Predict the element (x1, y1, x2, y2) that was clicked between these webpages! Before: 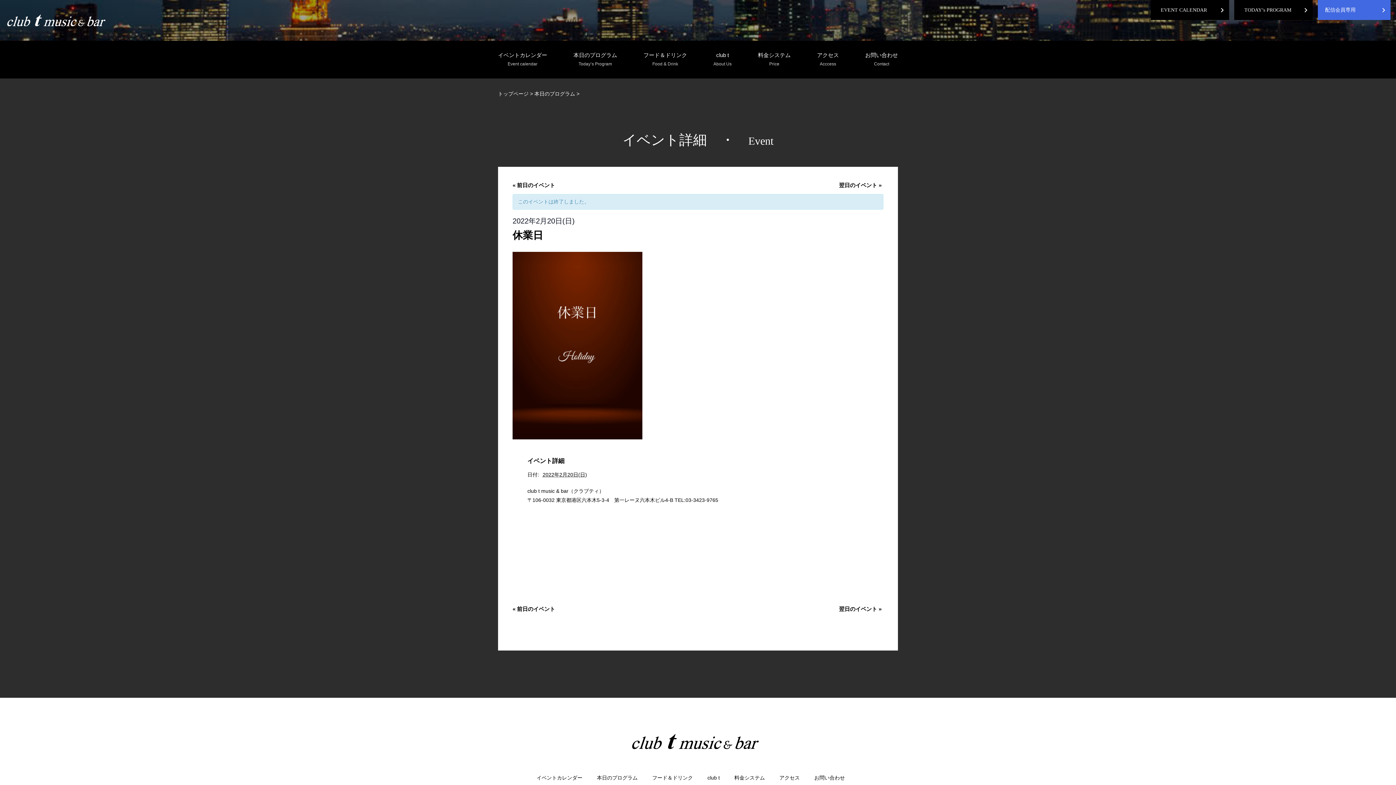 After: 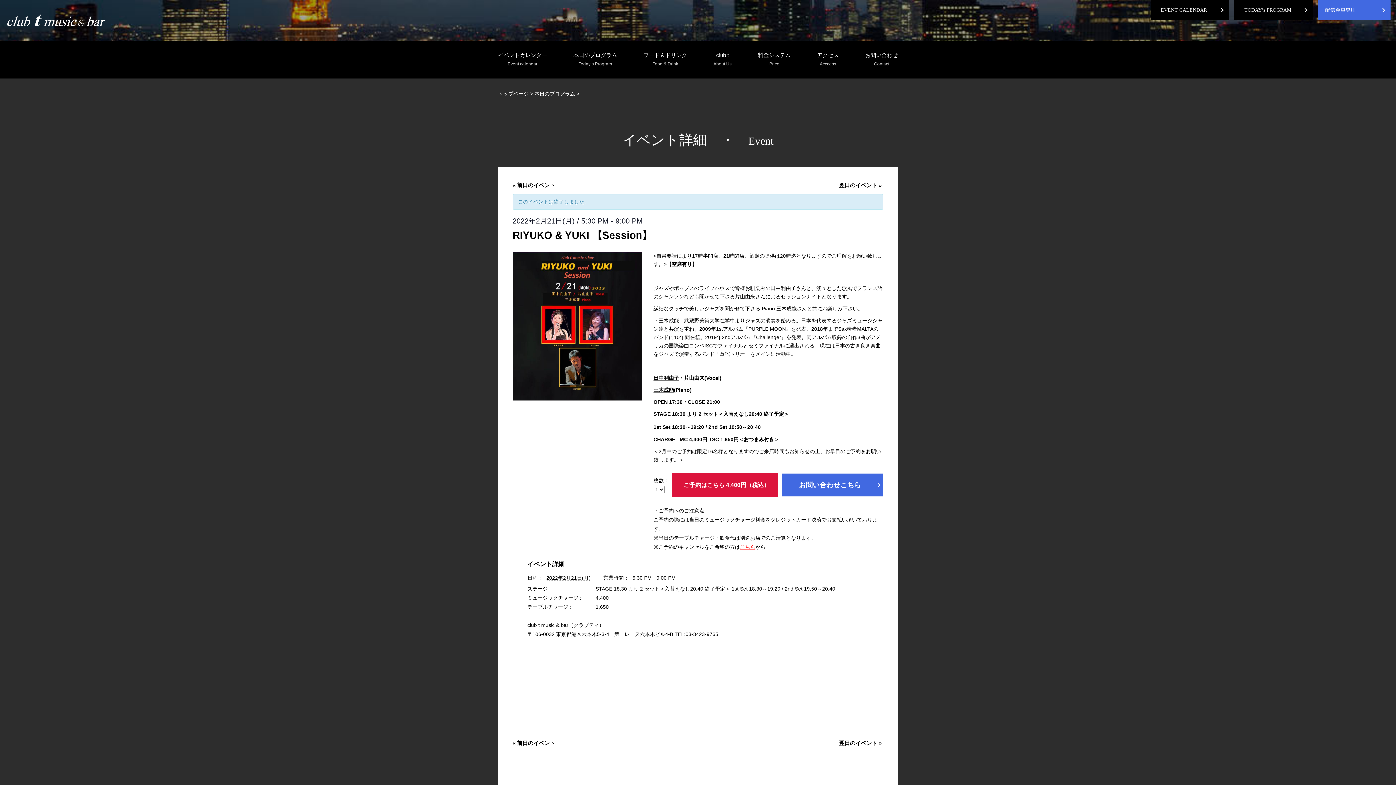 Action: bbox: (839, 606, 881, 612) label: 翌日のイベント »